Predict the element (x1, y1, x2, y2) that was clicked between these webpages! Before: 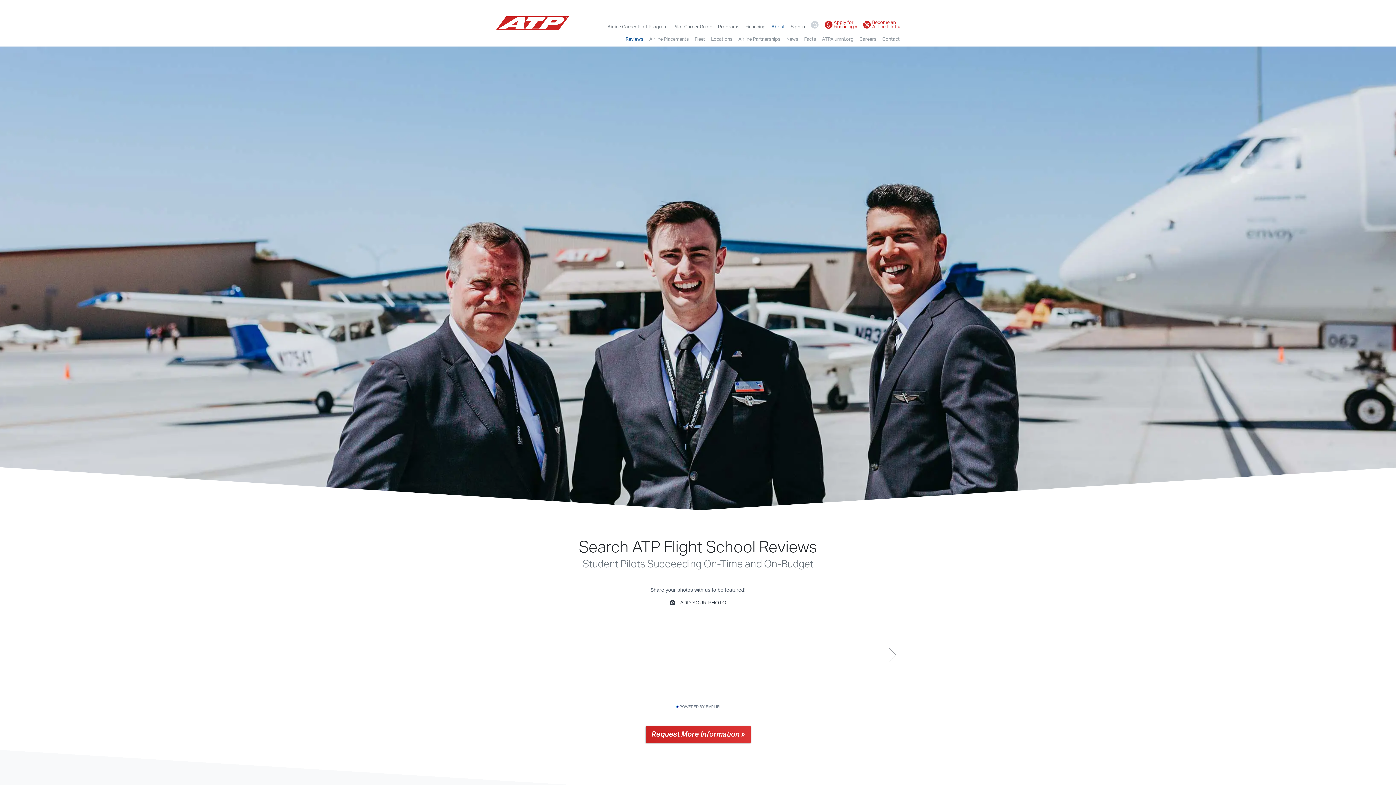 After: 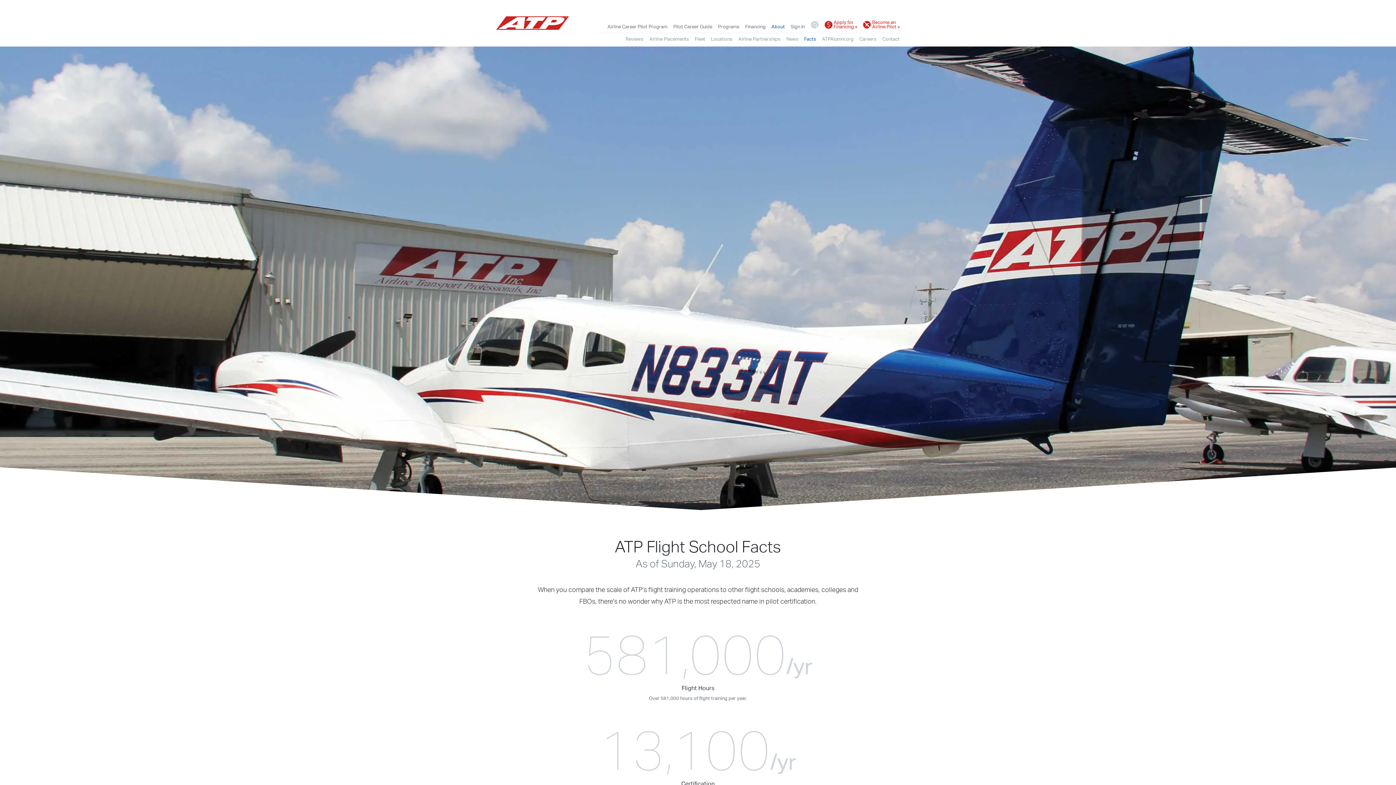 Action: label: Facts bbox: (804, 34, 816, 43)